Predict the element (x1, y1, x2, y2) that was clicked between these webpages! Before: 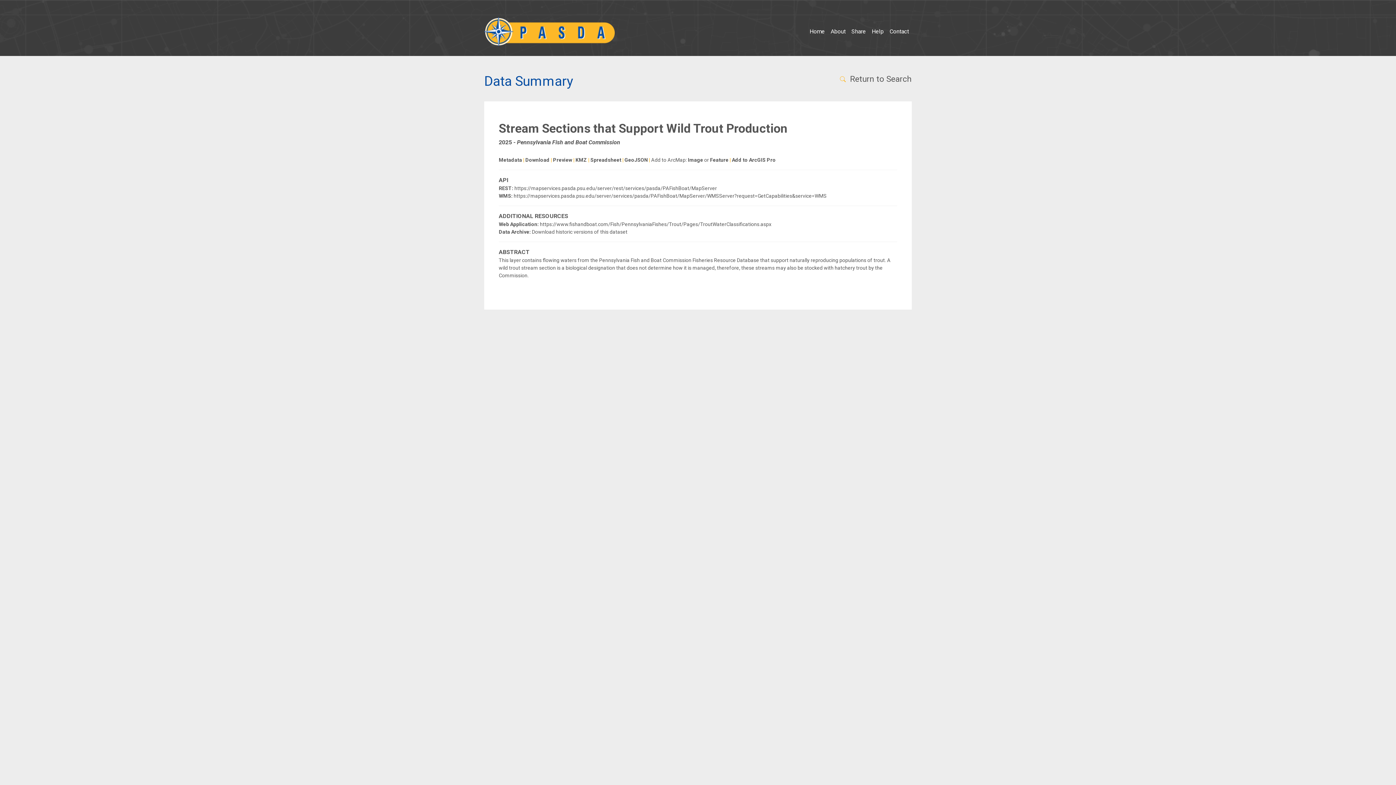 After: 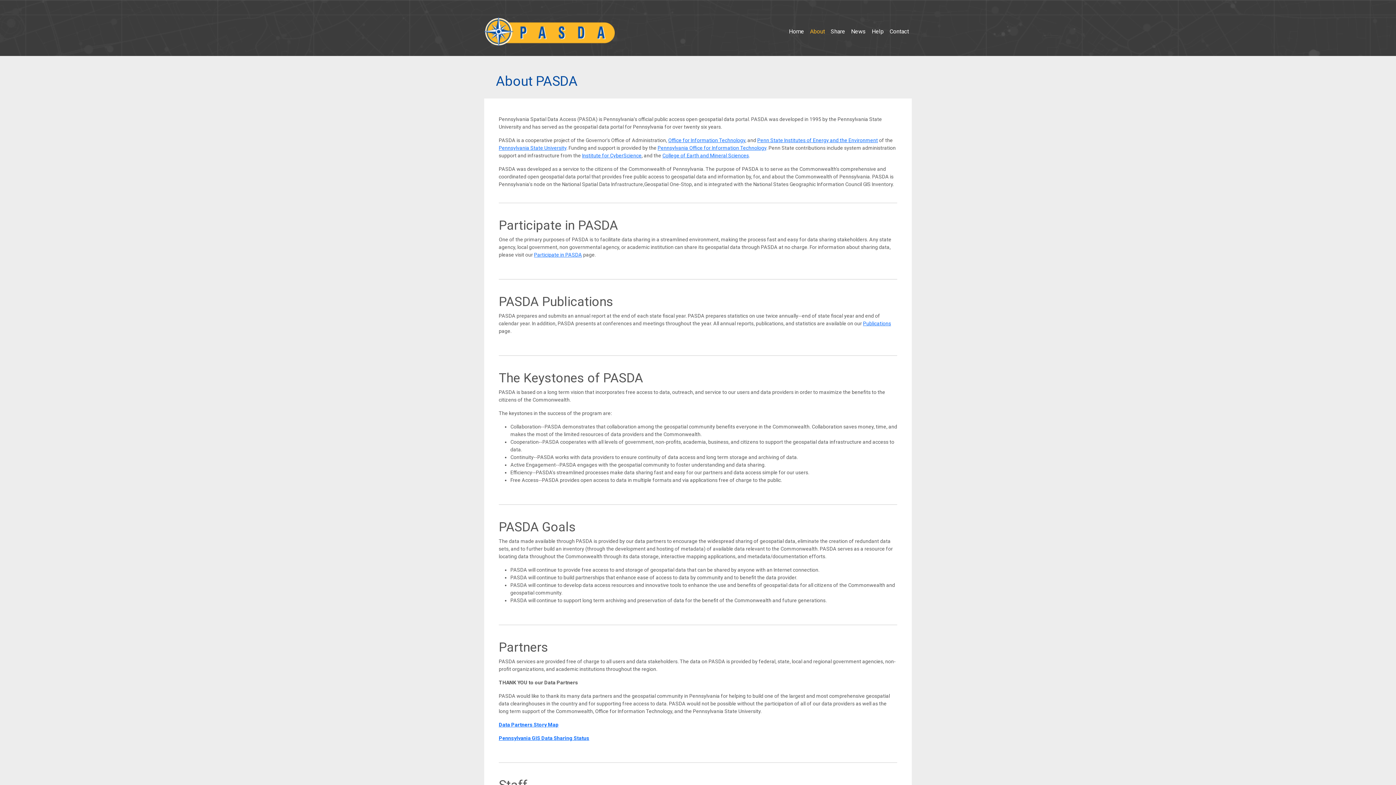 Action: label: About bbox: (828, 24, 848, 38)